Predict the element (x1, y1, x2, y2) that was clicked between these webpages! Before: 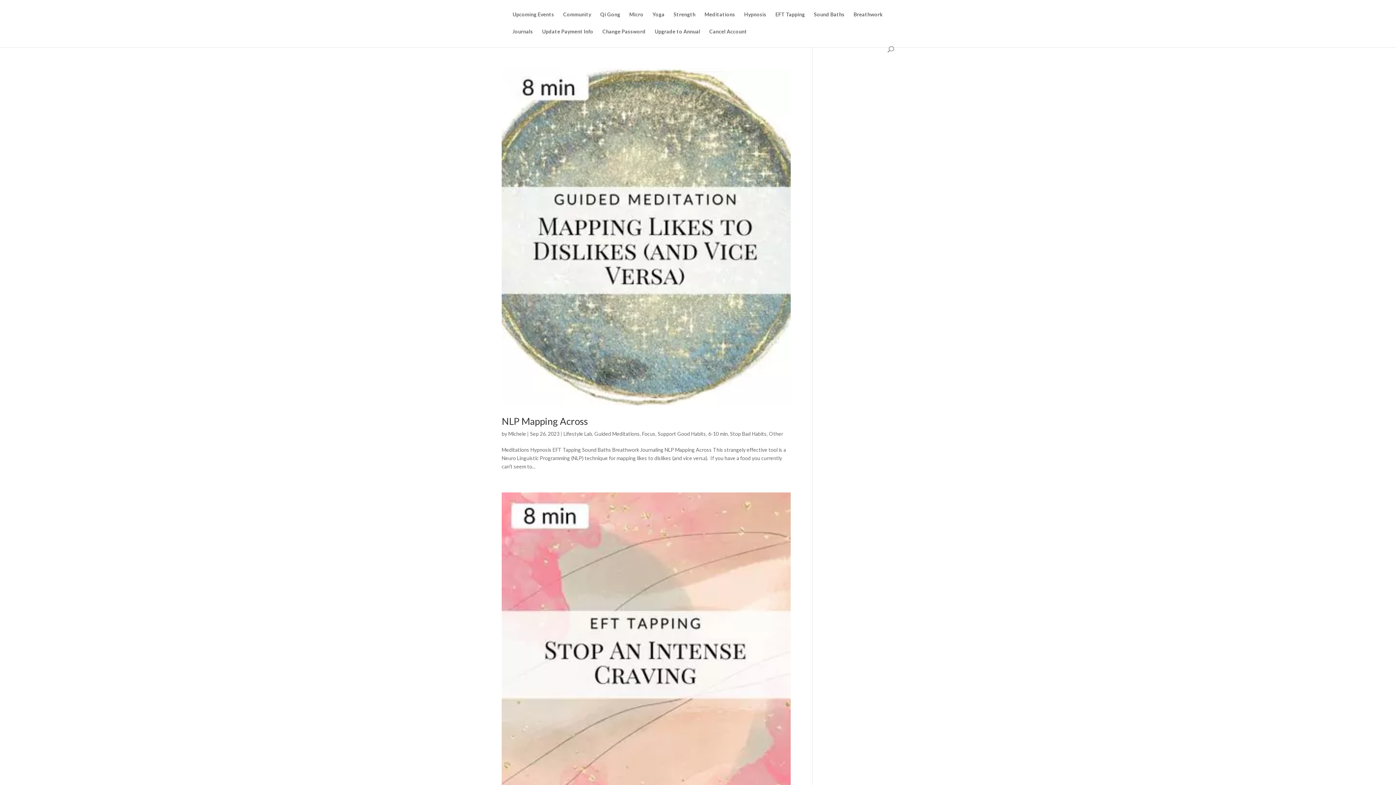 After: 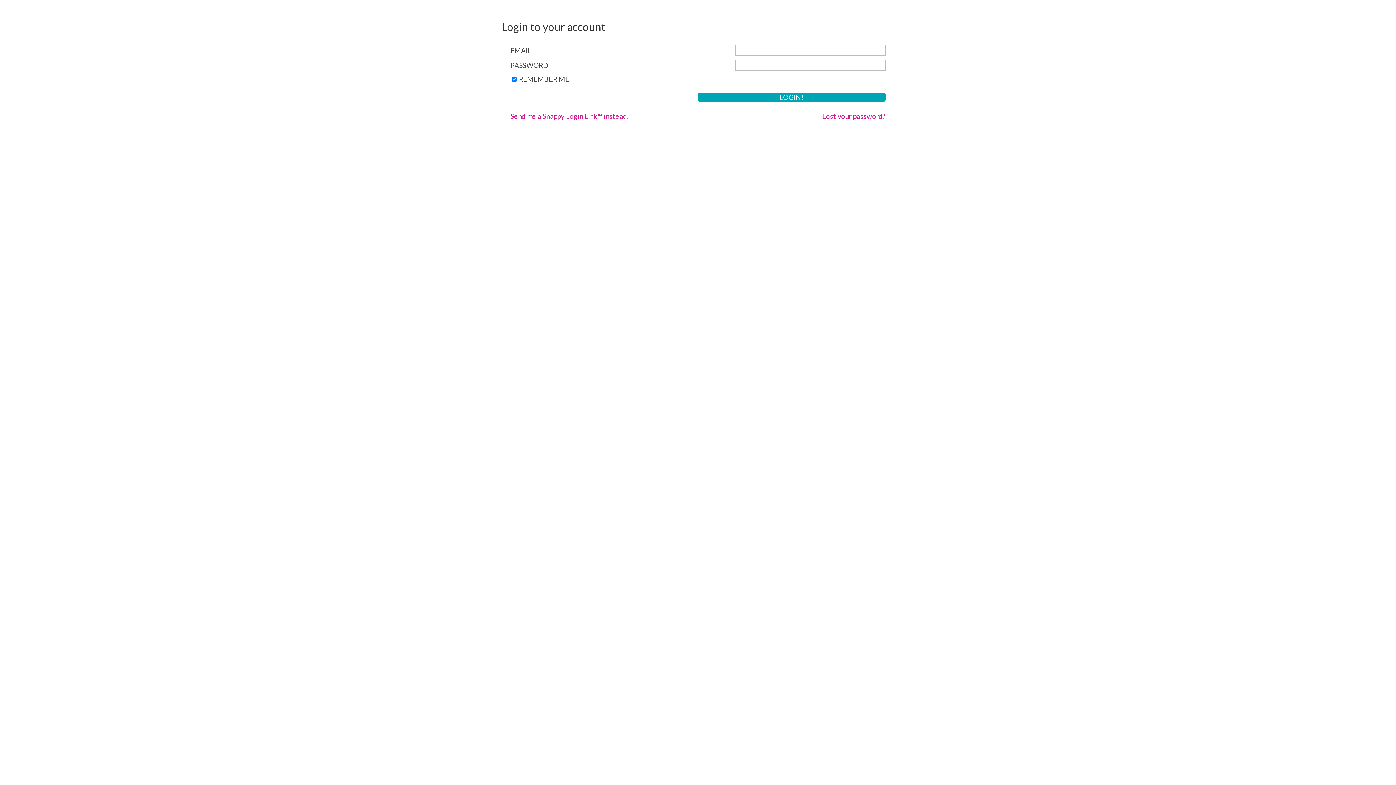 Action: label: Change Password bbox: (602, 29, 645, 46)